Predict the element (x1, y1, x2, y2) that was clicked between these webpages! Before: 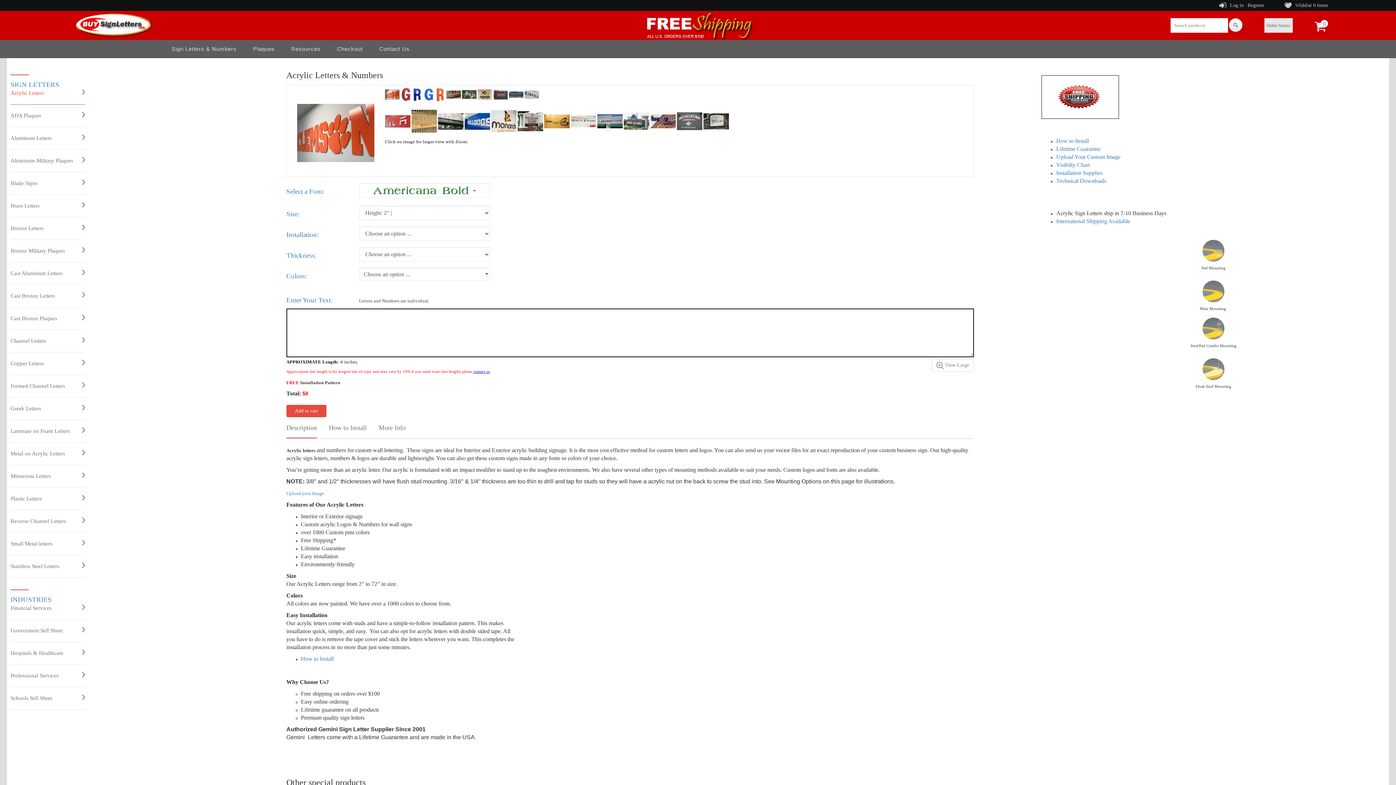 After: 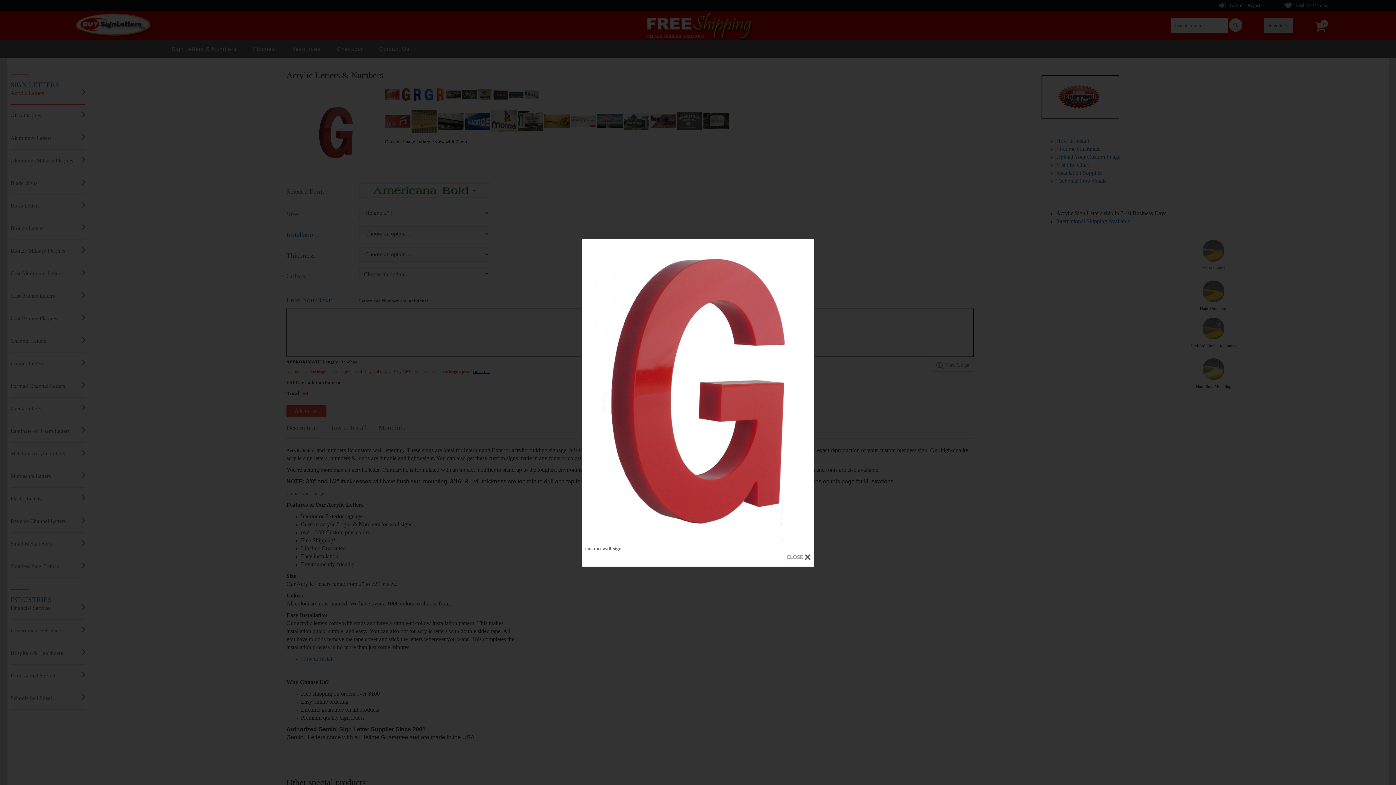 Action: label:   bbox: (400, 90, 412, 95)